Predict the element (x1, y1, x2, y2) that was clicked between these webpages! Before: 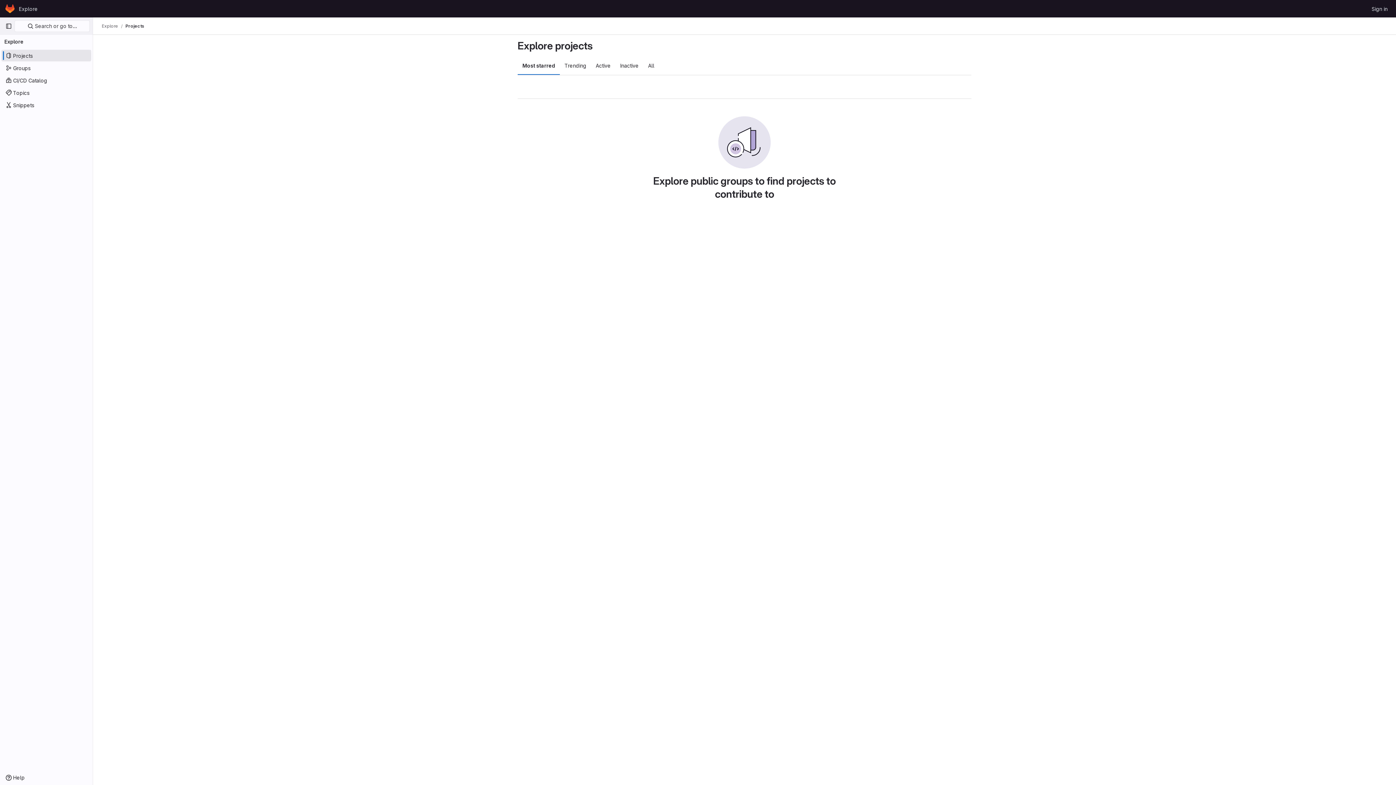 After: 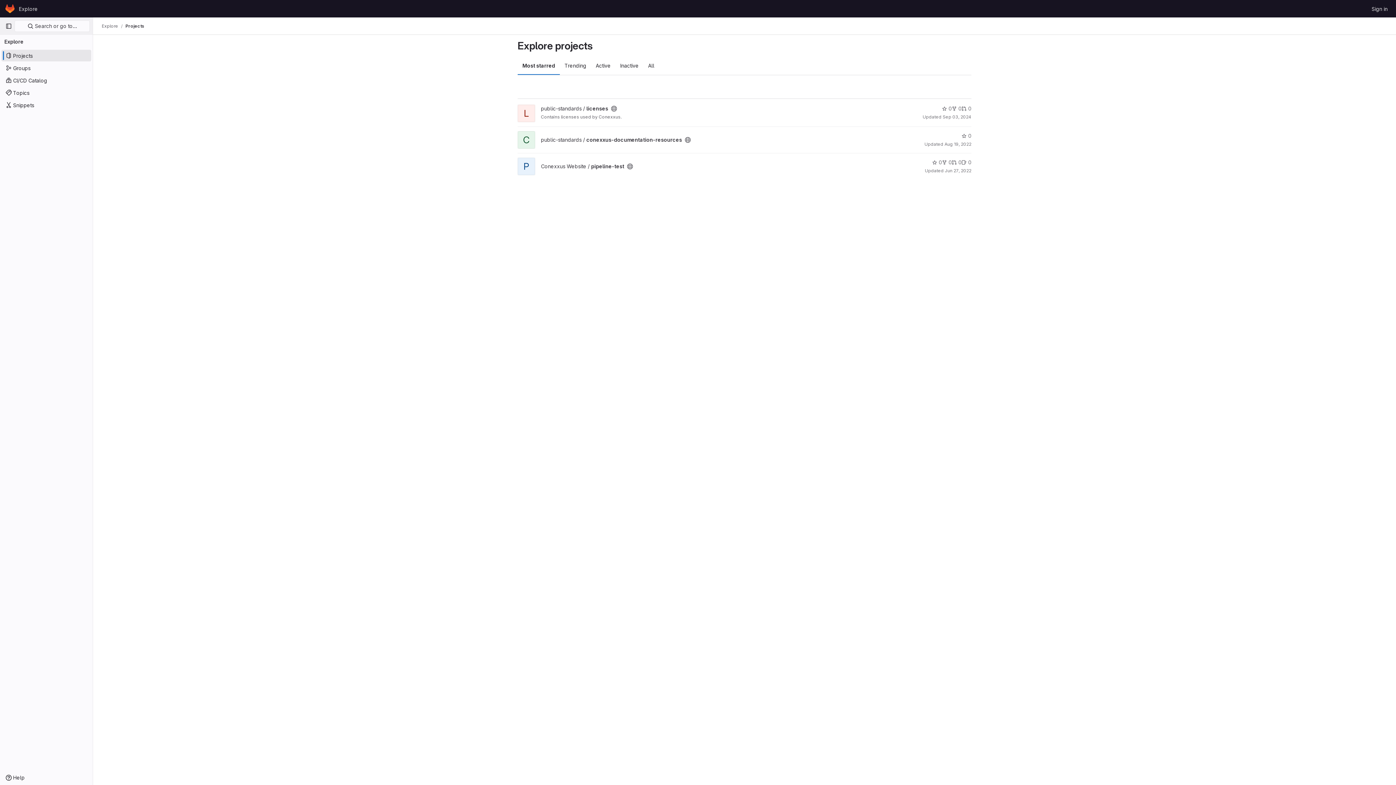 Action: bbox: (16, 2, 40, 14) label: Explore